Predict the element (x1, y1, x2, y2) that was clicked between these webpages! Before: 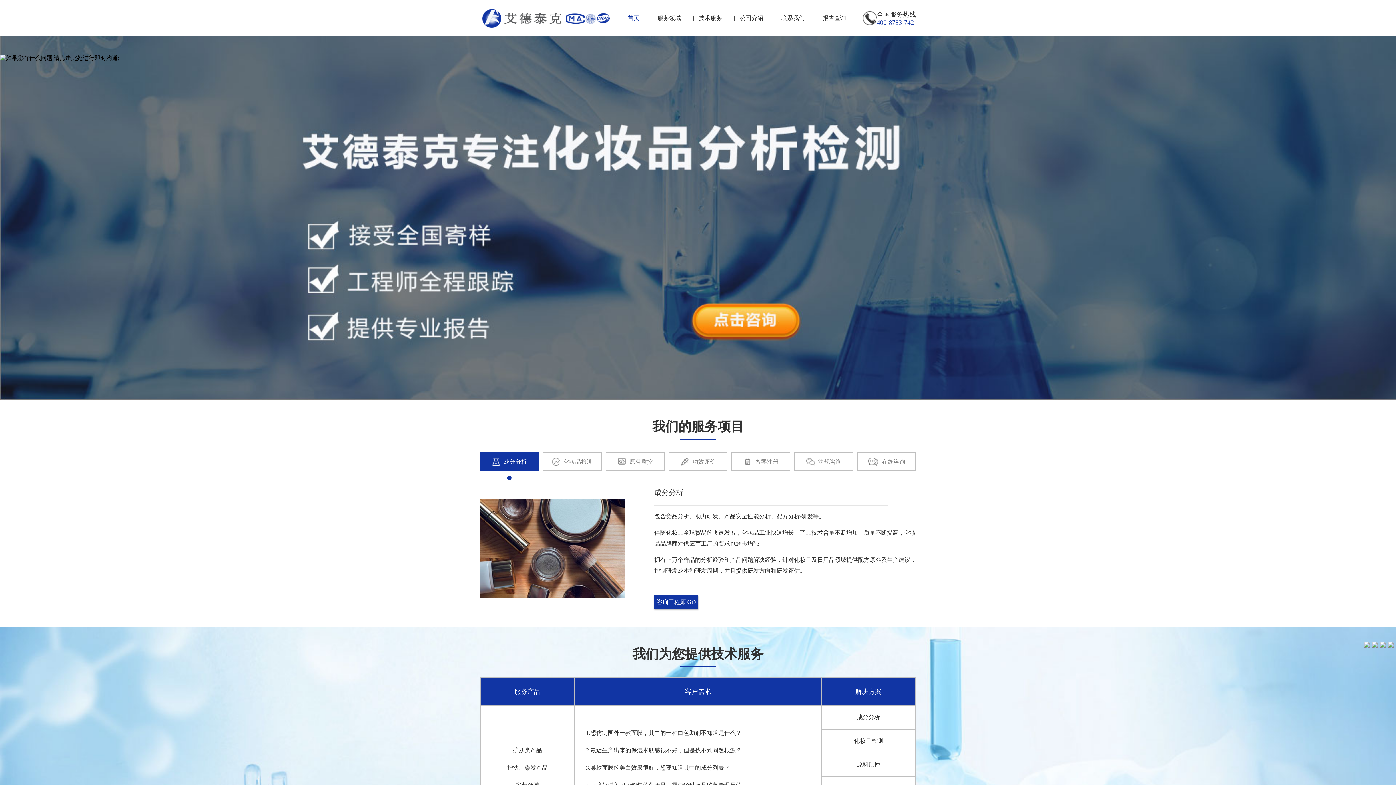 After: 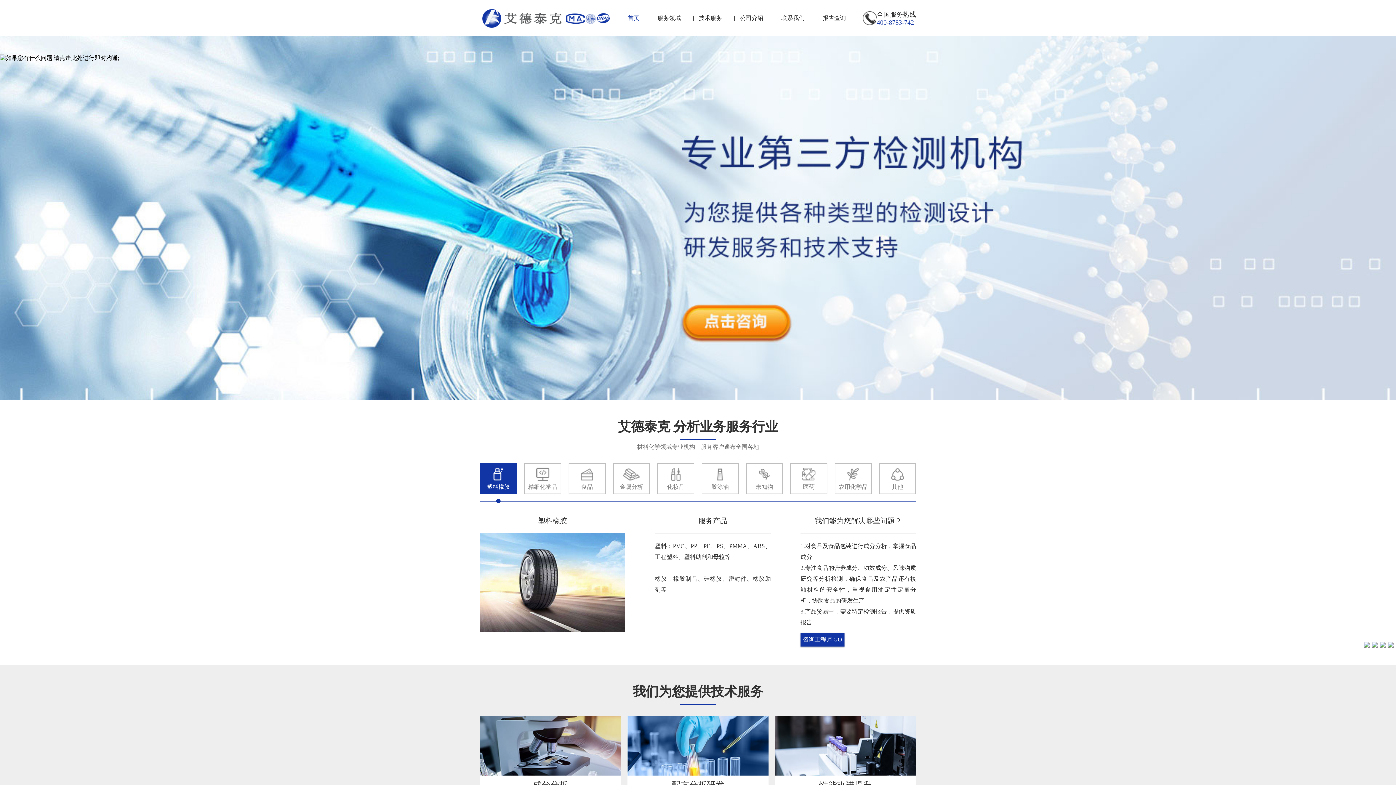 Action: bbox: (698, 14, 722, 22) label: 技术服务